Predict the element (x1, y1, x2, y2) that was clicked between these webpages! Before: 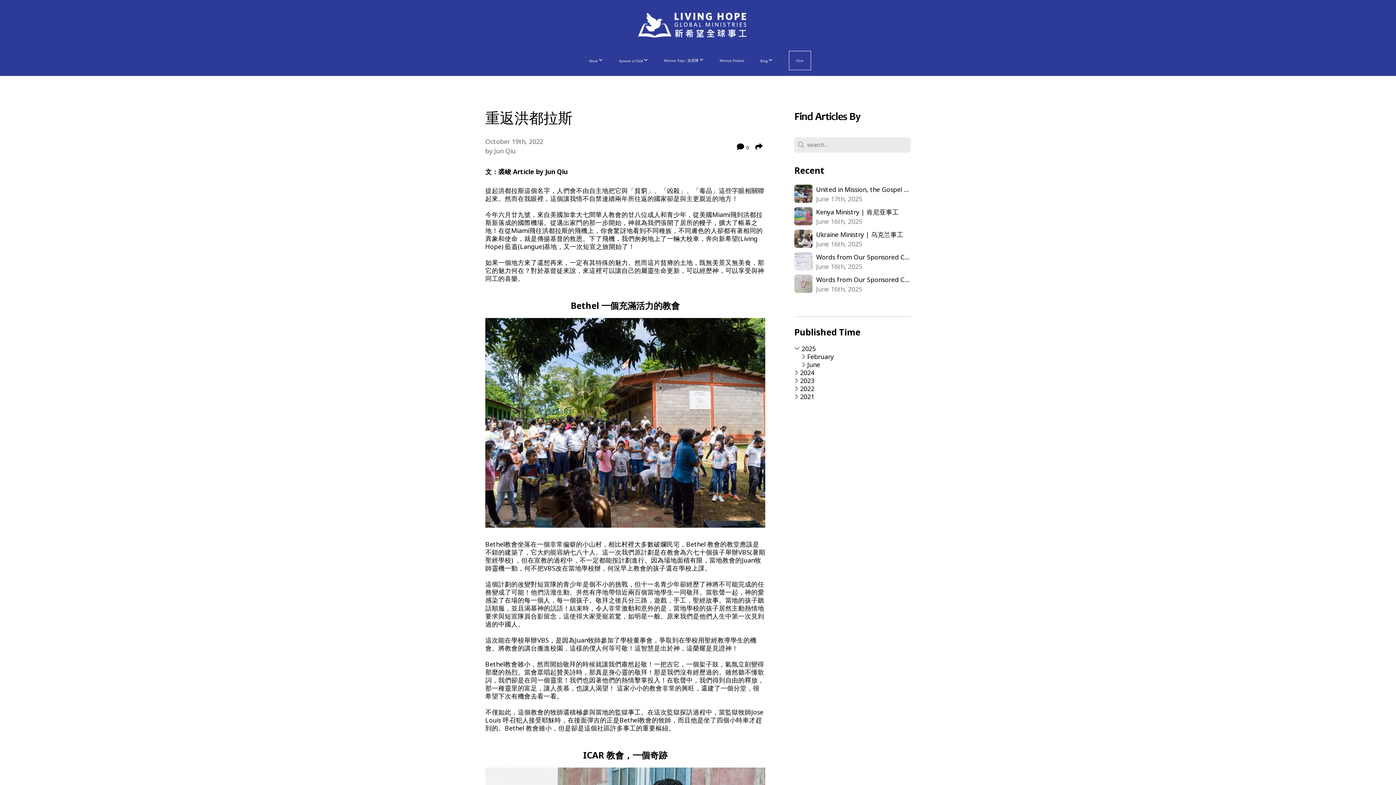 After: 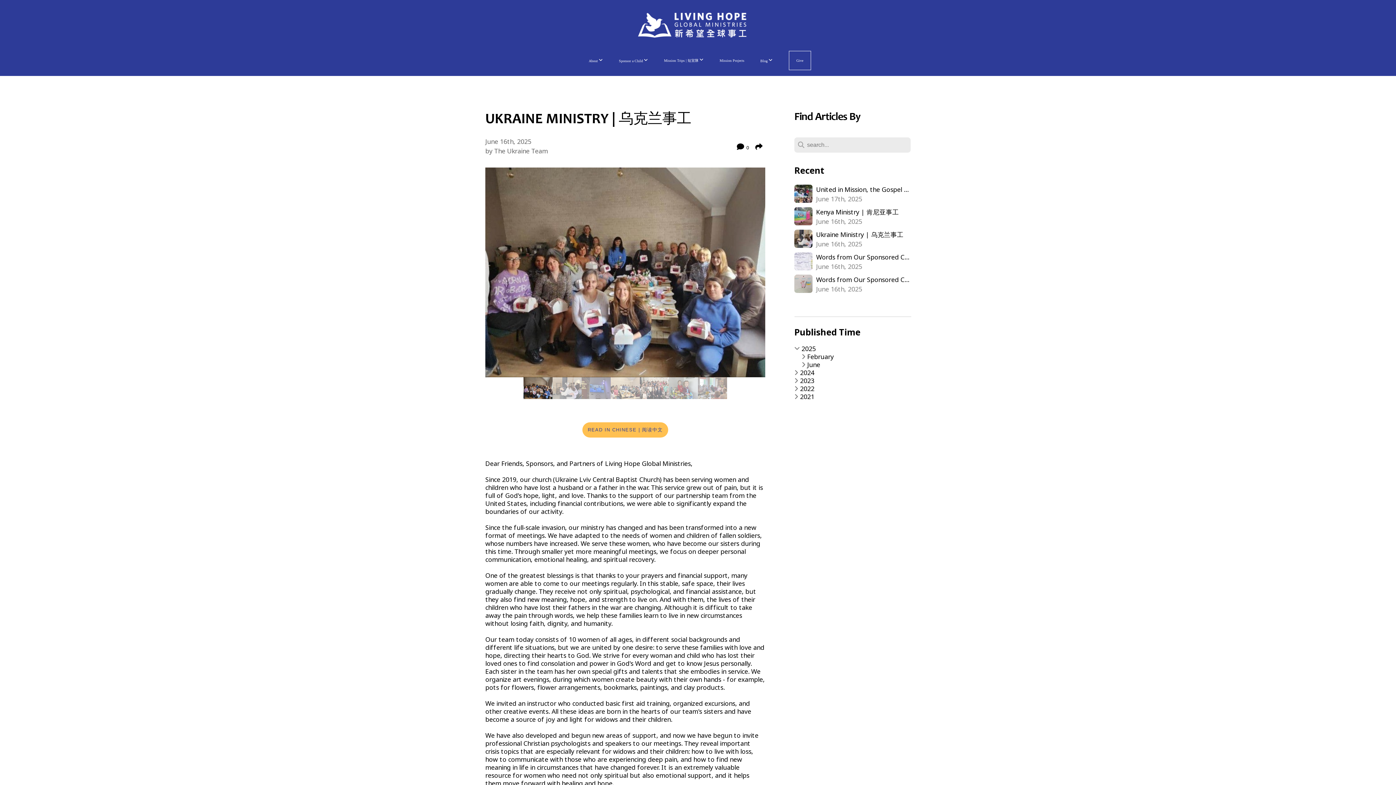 Action: bbox: (794, 229, 910, 248) label: Ukraine Ministry | 乌克兰事工
June 16th, 2025